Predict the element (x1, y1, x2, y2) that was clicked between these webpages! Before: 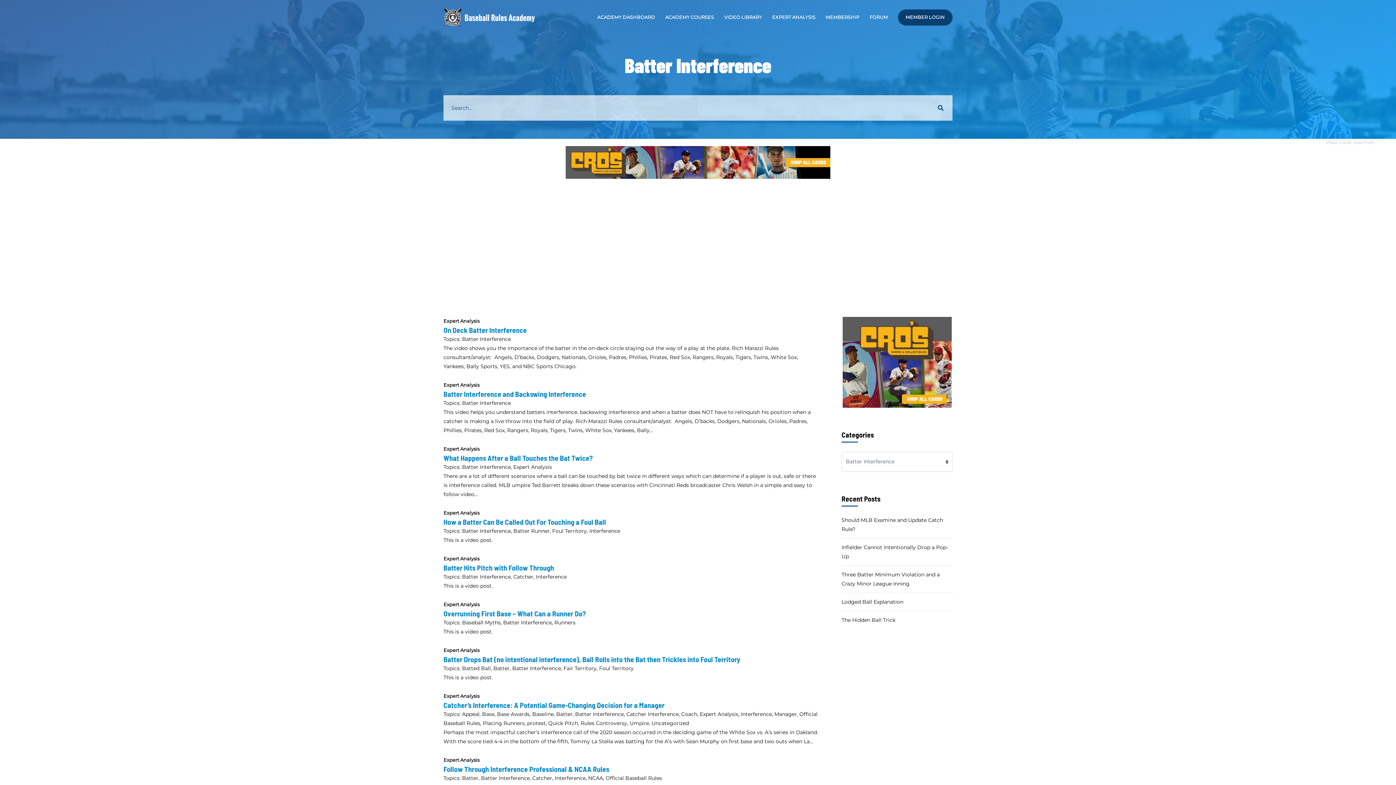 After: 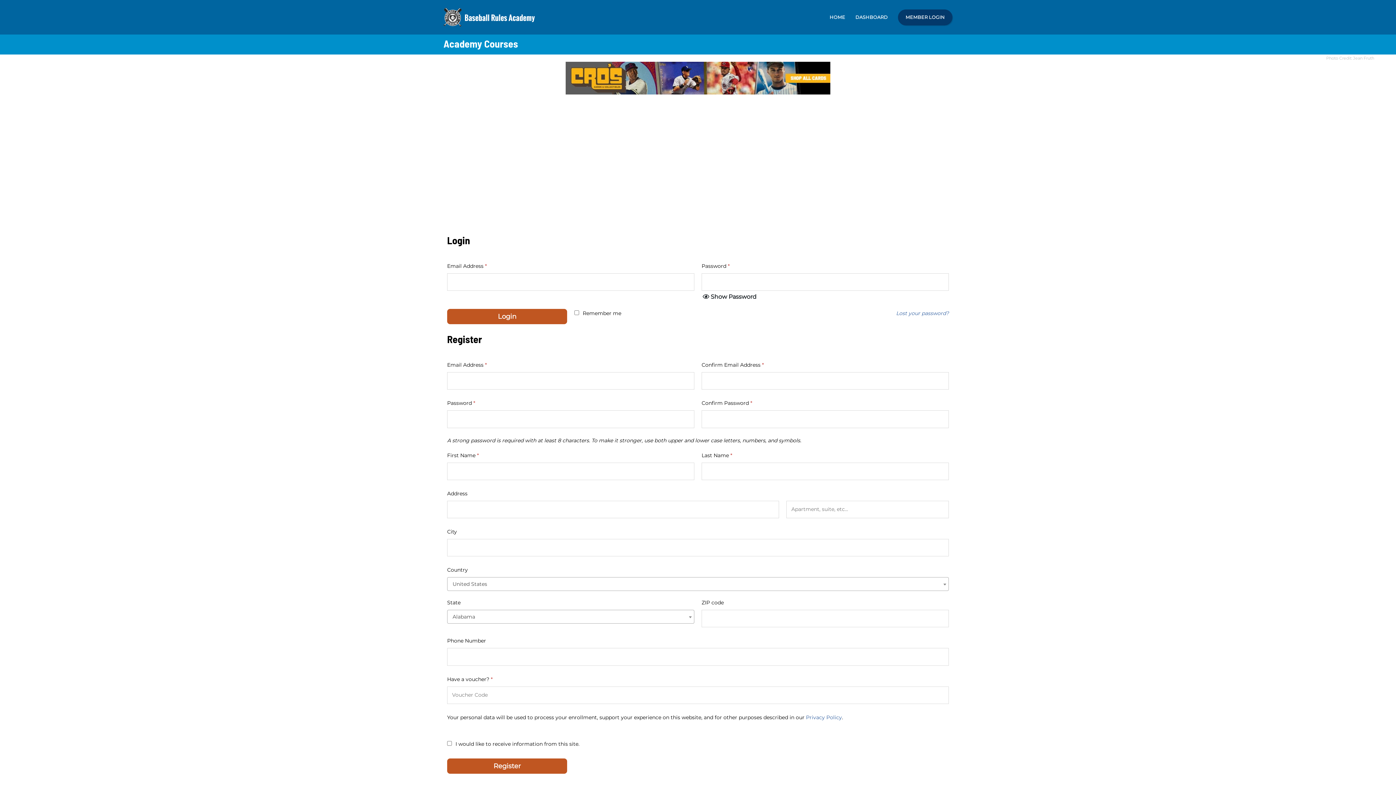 Action: label: ACADEMY DASHBOARD bbox: (592, 8, 660, 26)